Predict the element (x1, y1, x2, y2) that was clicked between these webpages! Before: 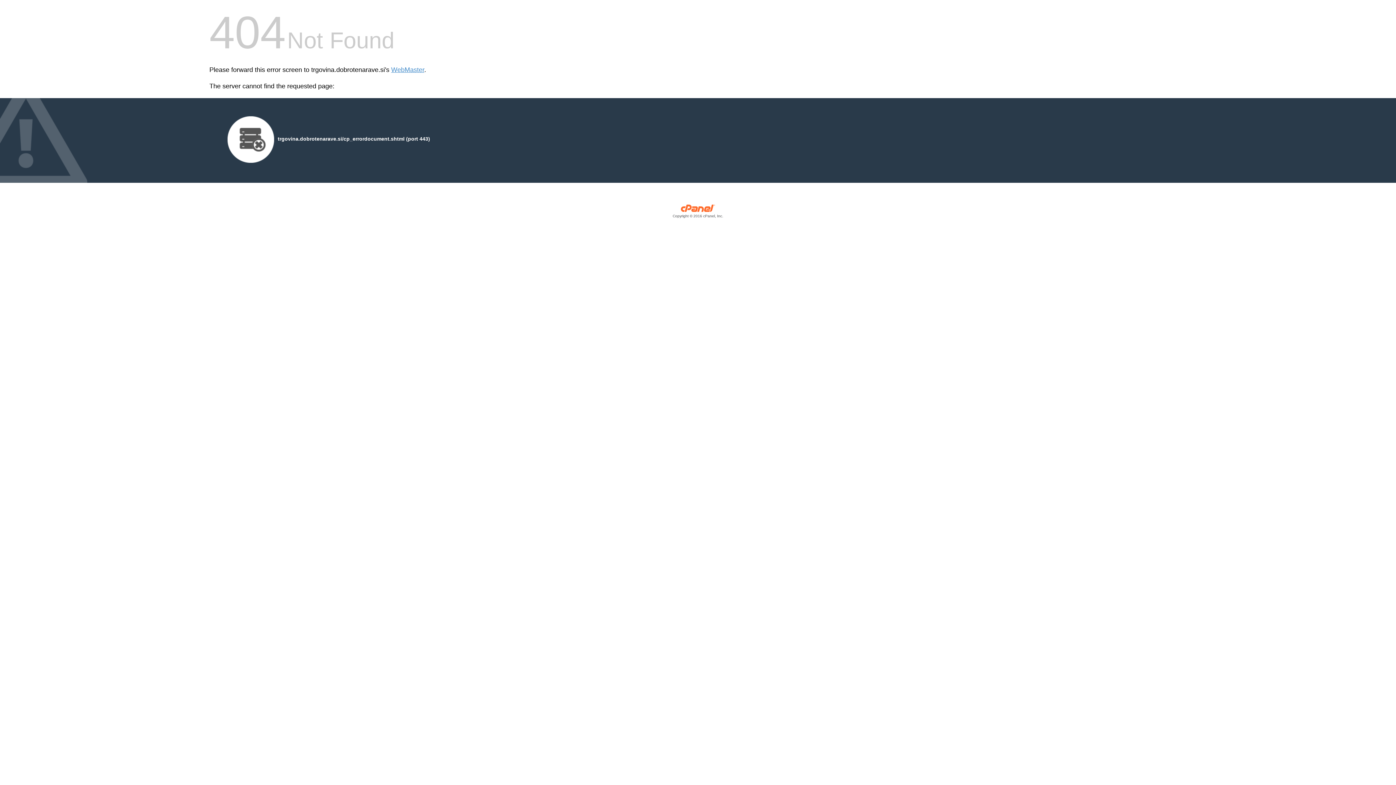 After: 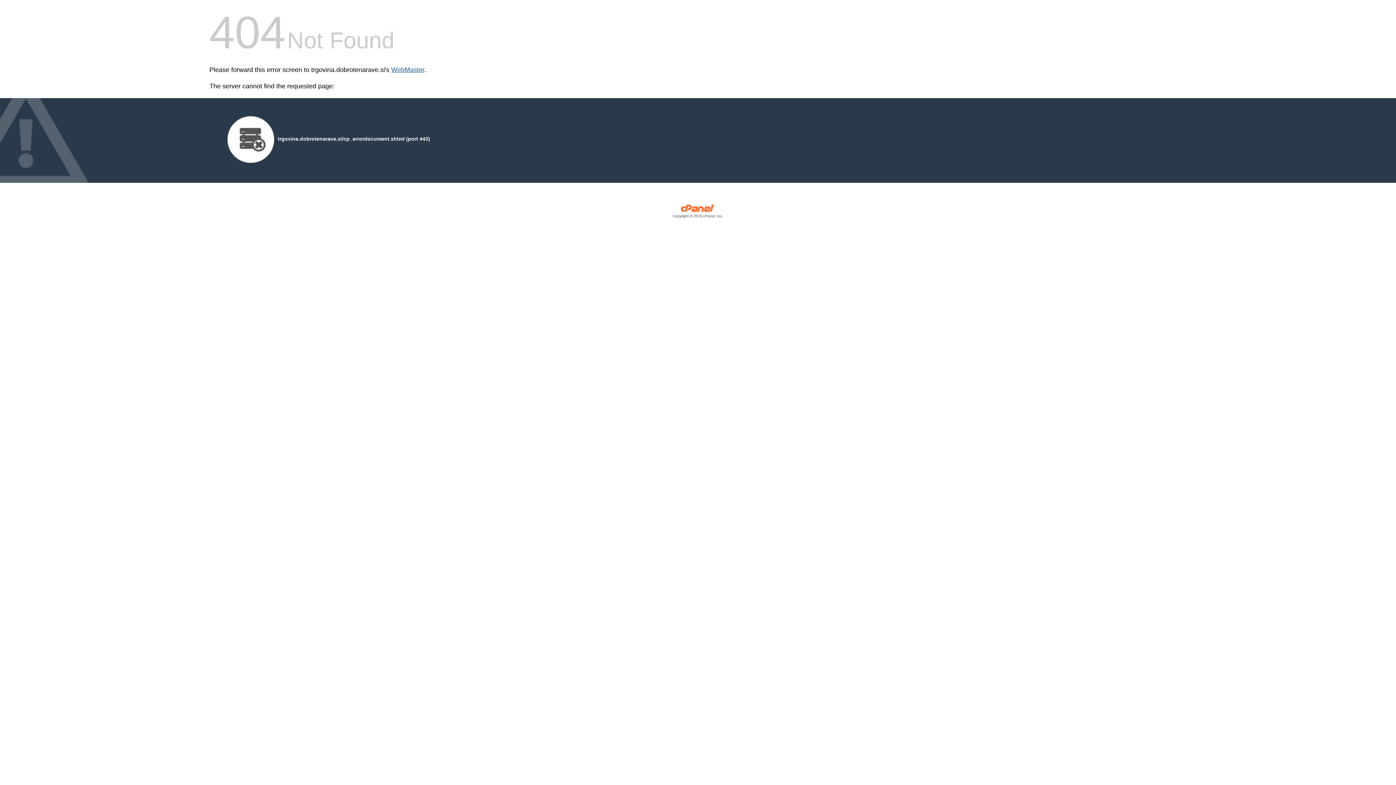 Action: label: WebMaster bbox: (391, 66, 424, 73)